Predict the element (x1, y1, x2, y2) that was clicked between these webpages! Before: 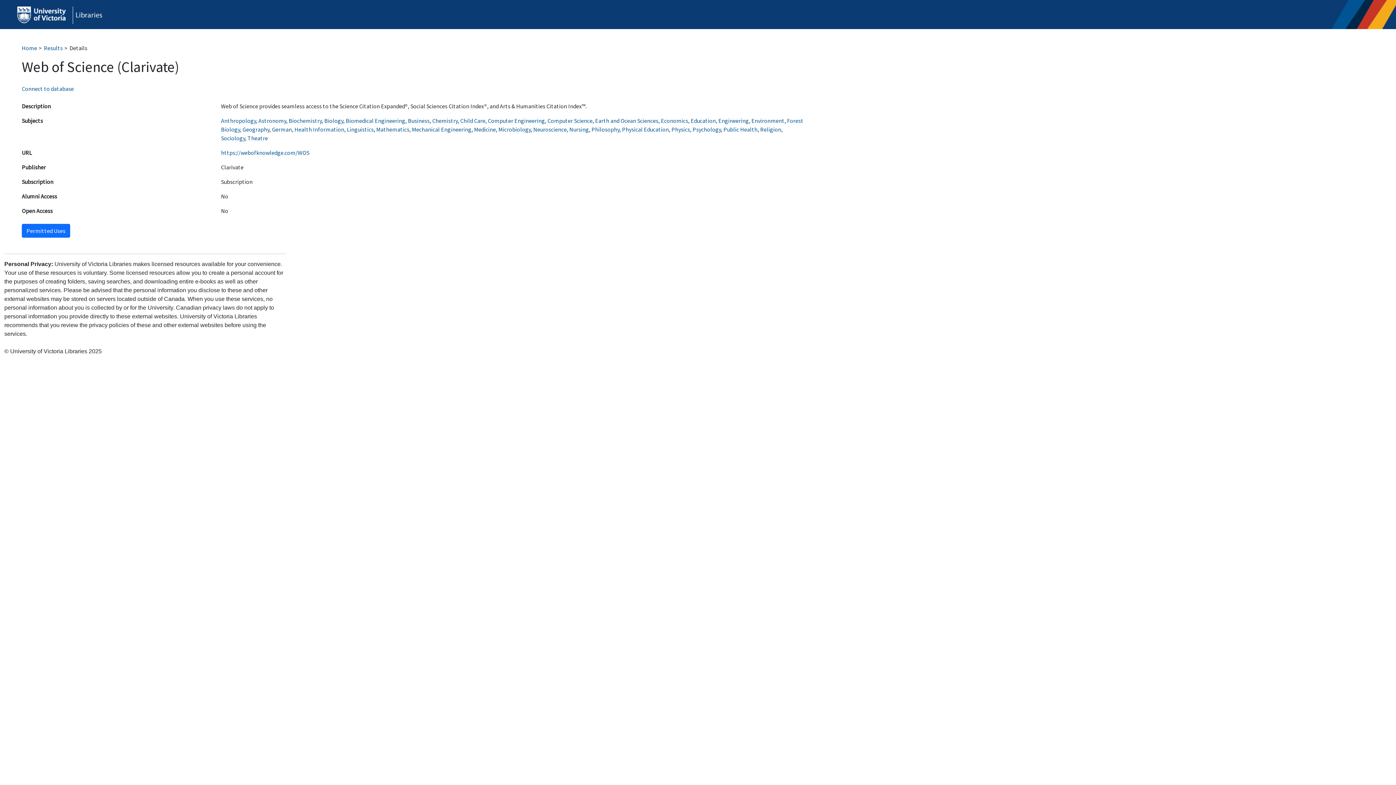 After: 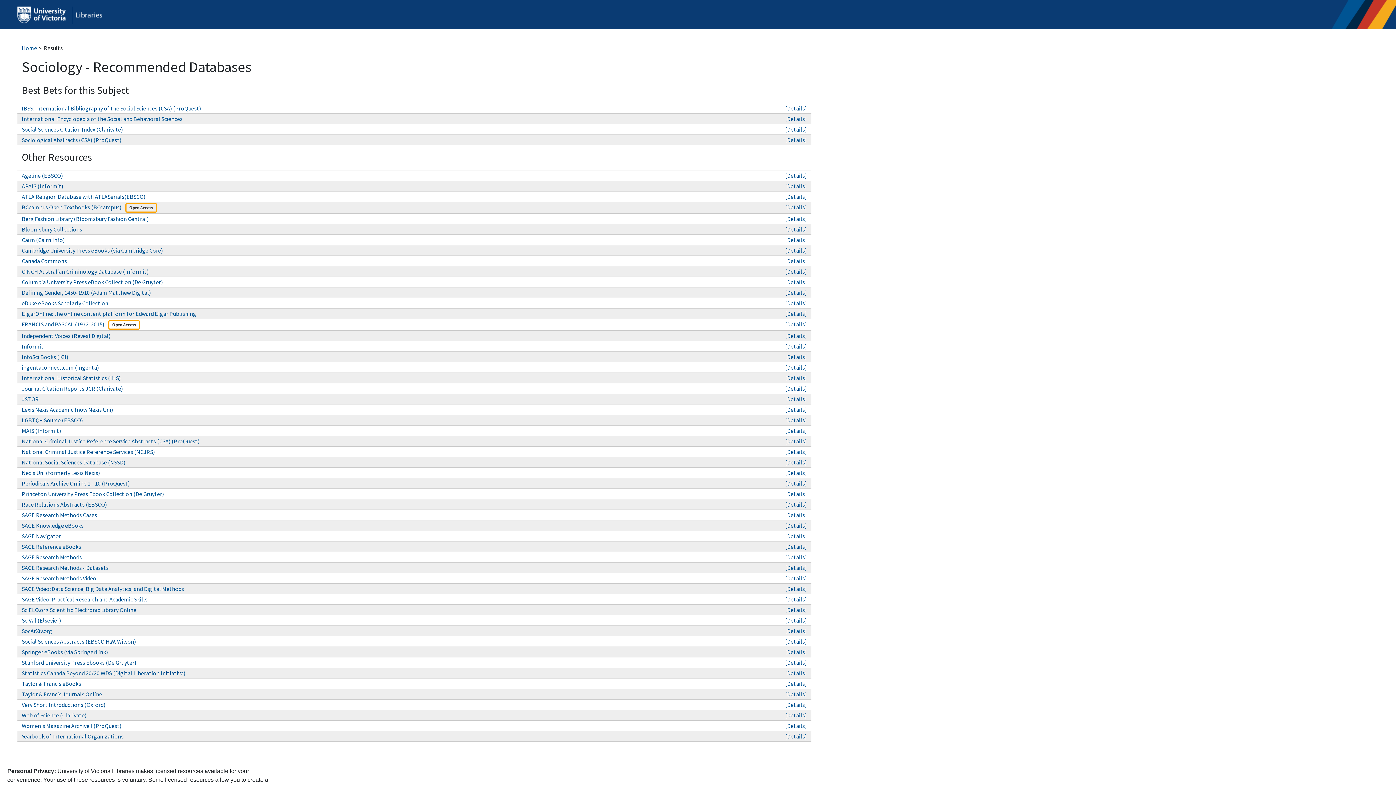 Action: label: Sociology bbox: (221, 134, 245, 141)